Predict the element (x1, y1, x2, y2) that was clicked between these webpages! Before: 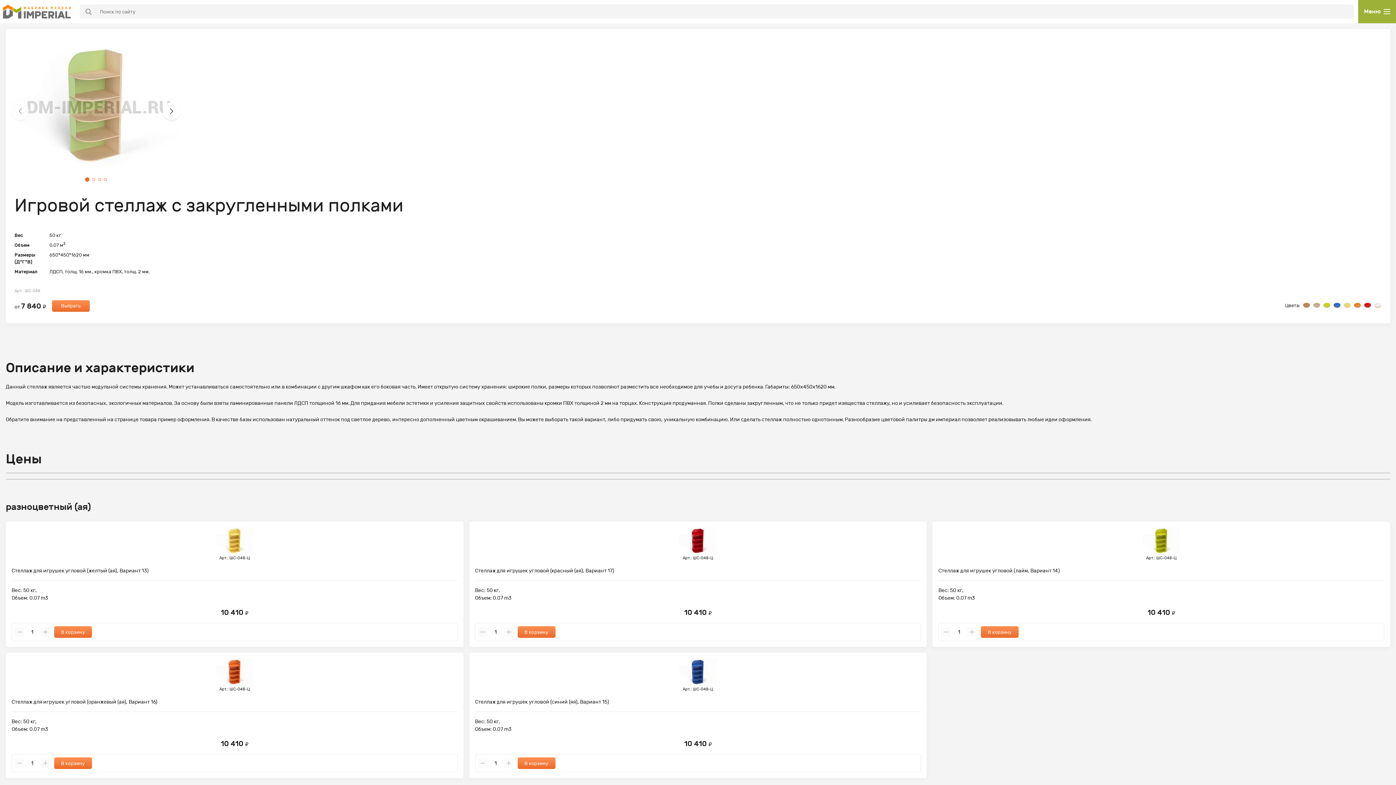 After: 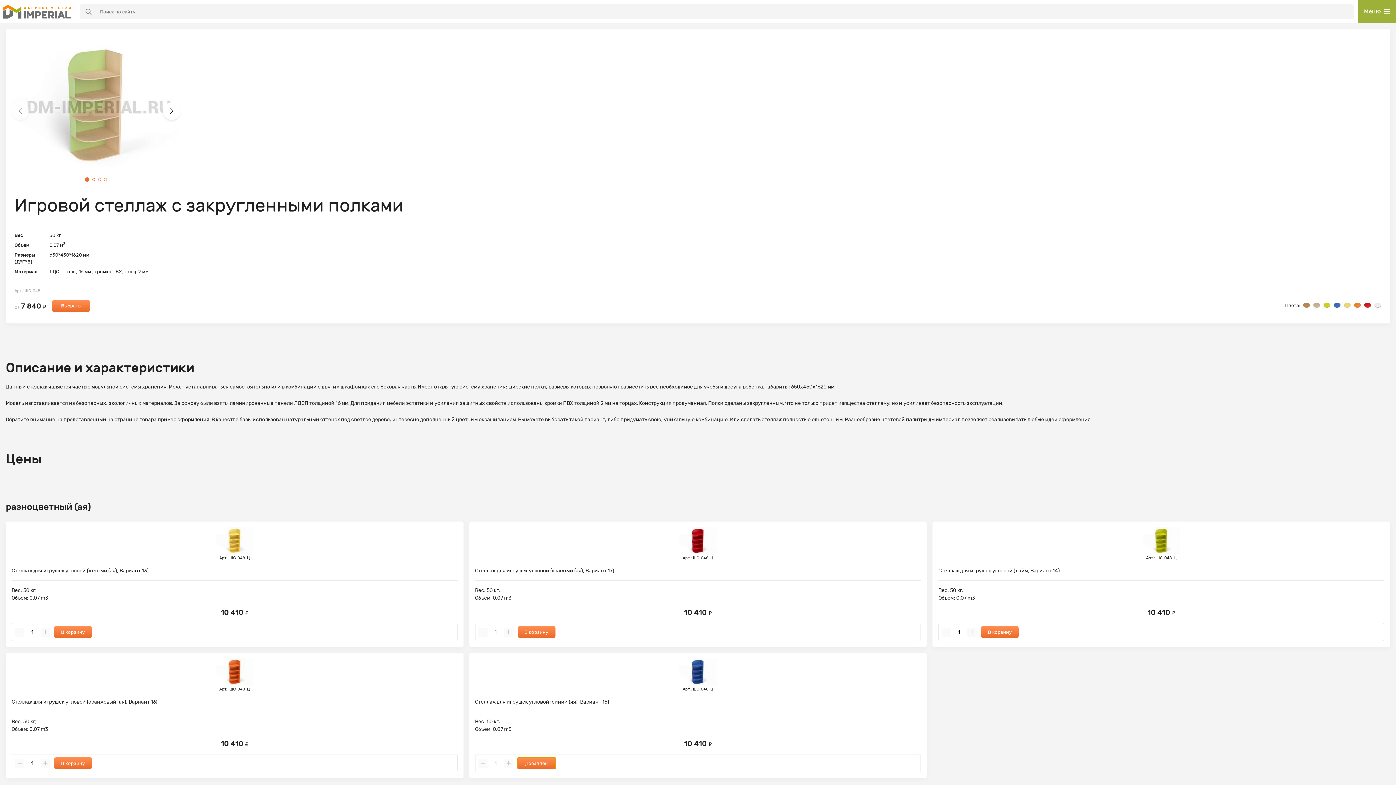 Action: bbox: (517, 757, 555, 769) label: В корзину